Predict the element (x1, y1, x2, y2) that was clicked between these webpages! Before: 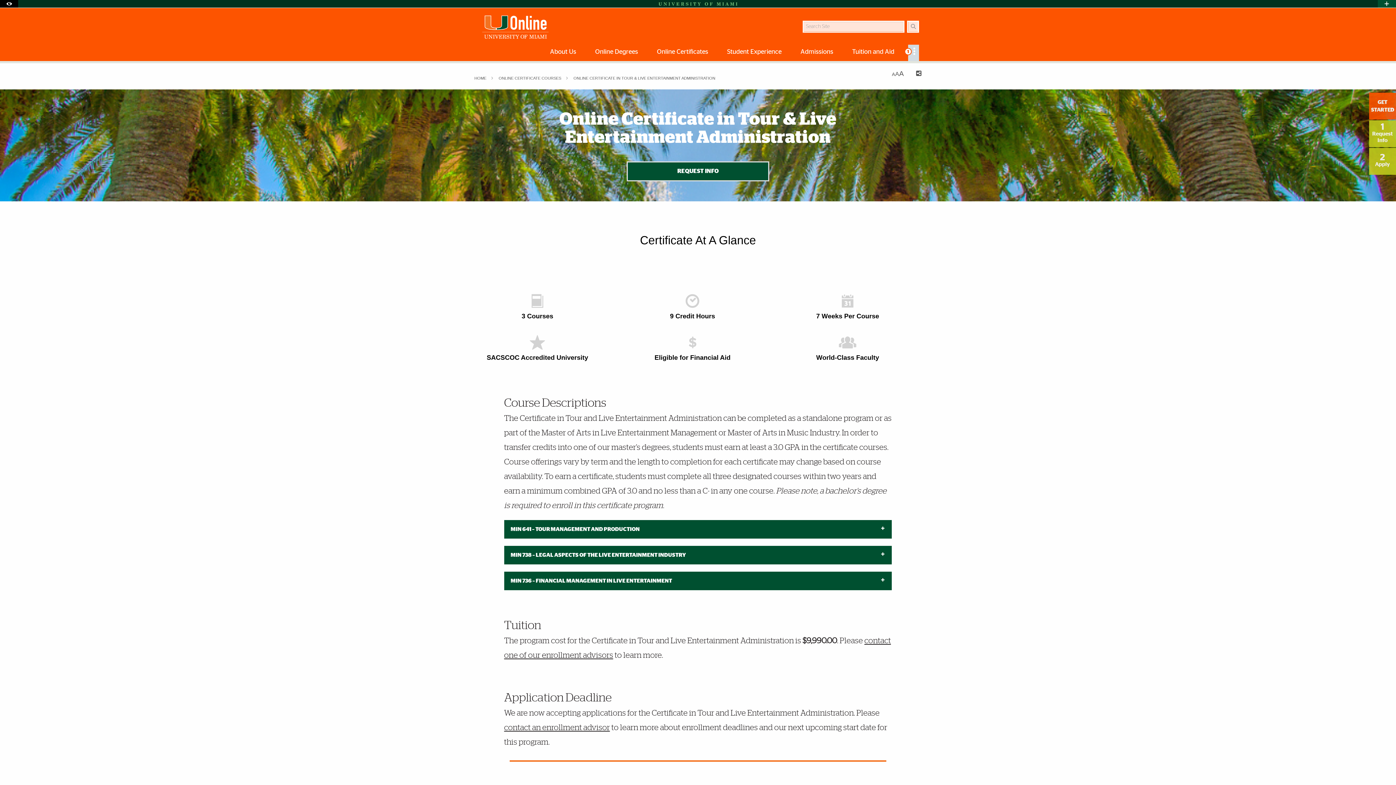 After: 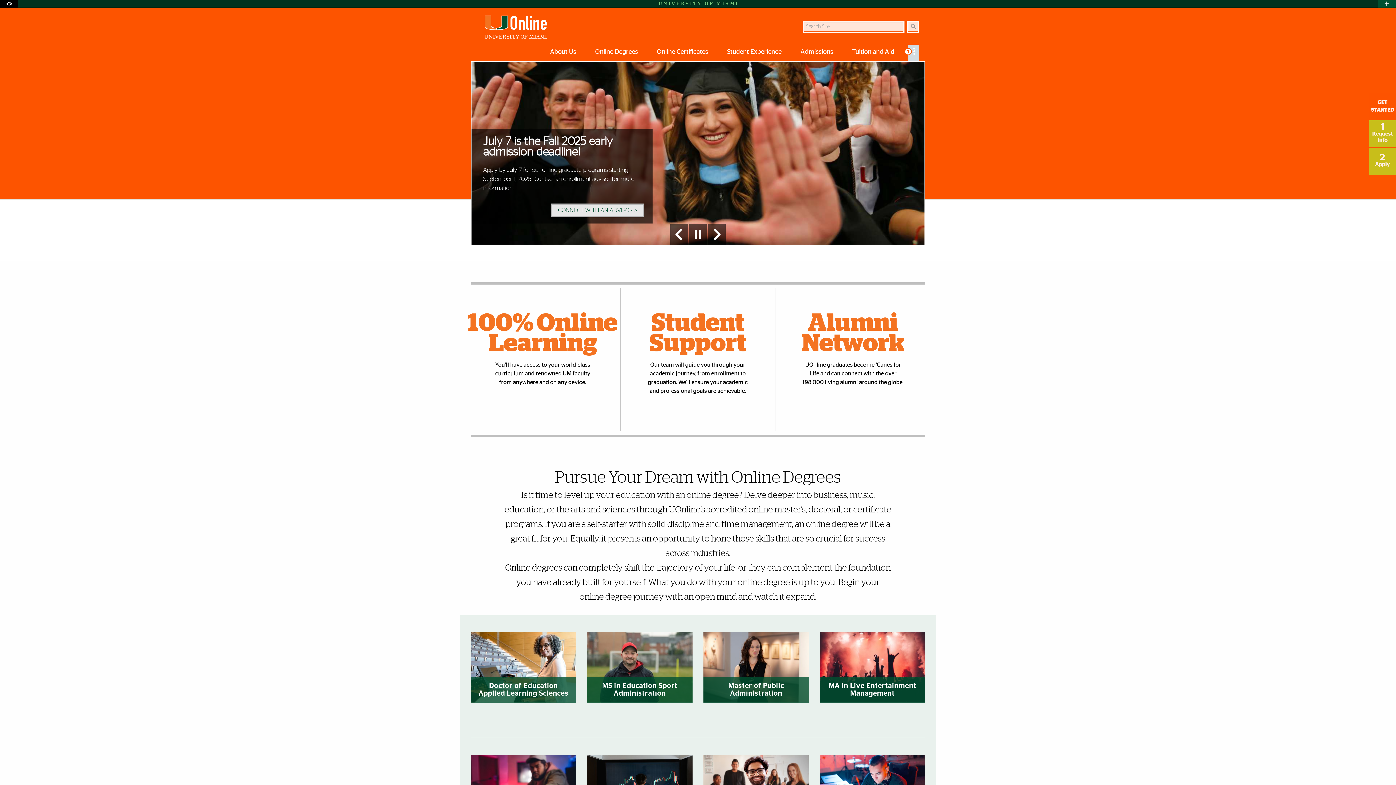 Action: bbox: (465, 17, 558, 33)